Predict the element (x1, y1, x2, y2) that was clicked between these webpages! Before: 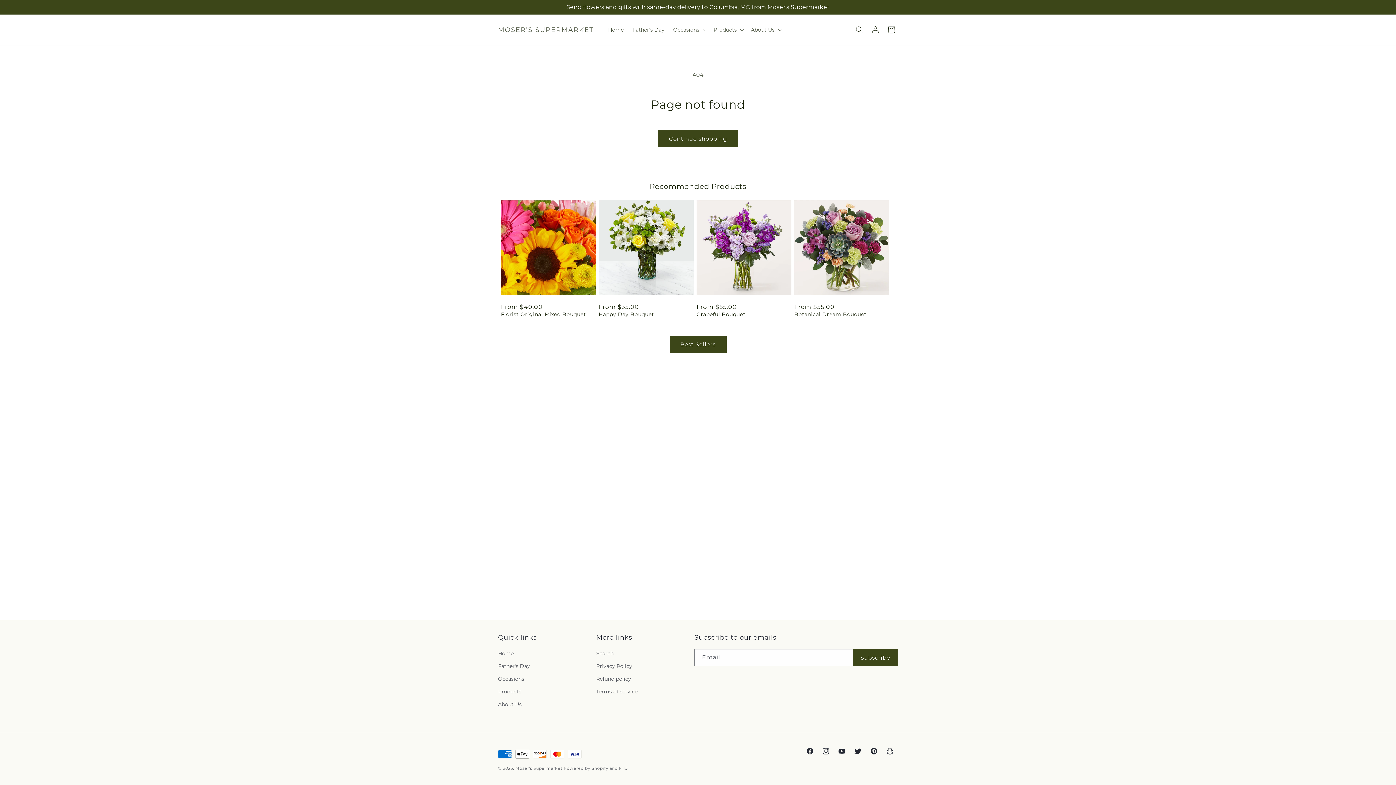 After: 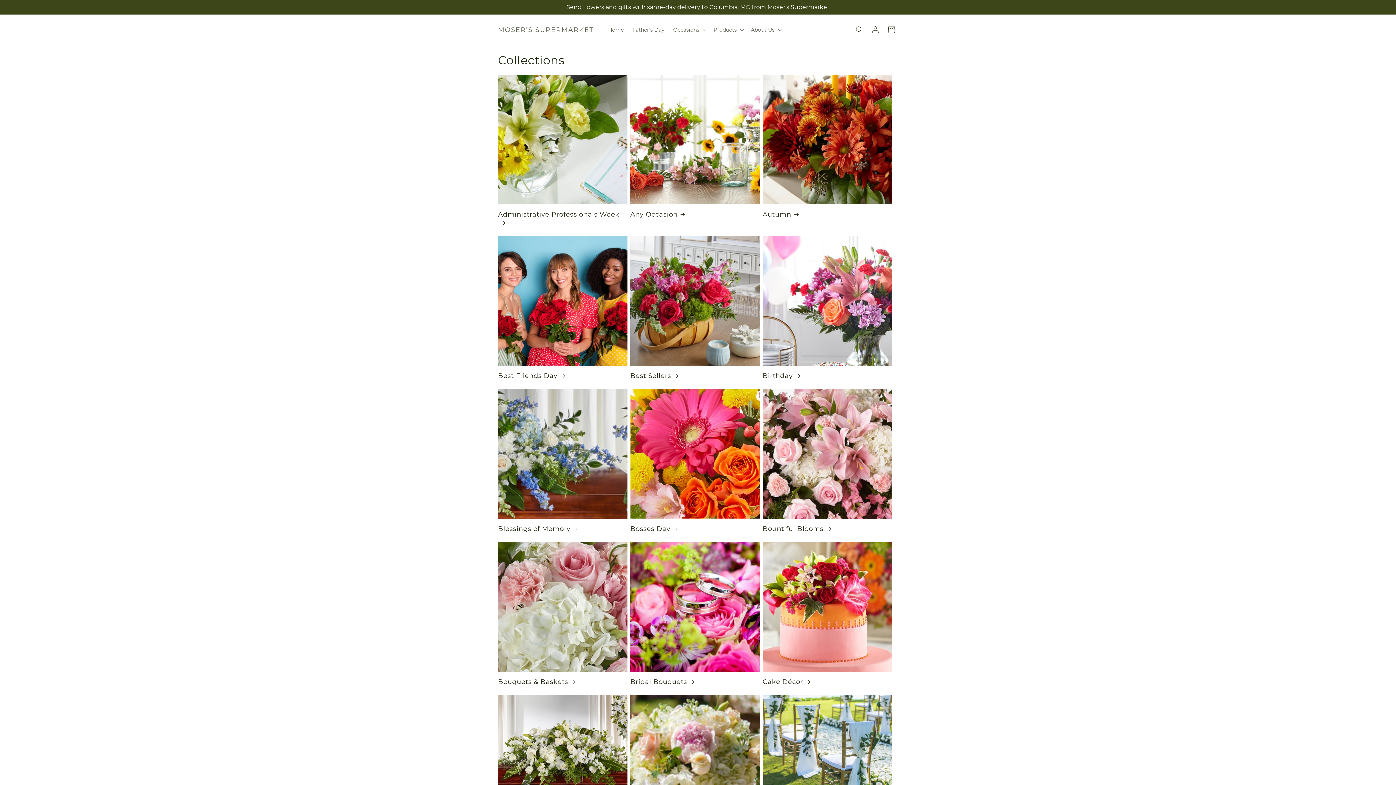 Action: label: Occasions bbox: (498, 673, 524, 685)